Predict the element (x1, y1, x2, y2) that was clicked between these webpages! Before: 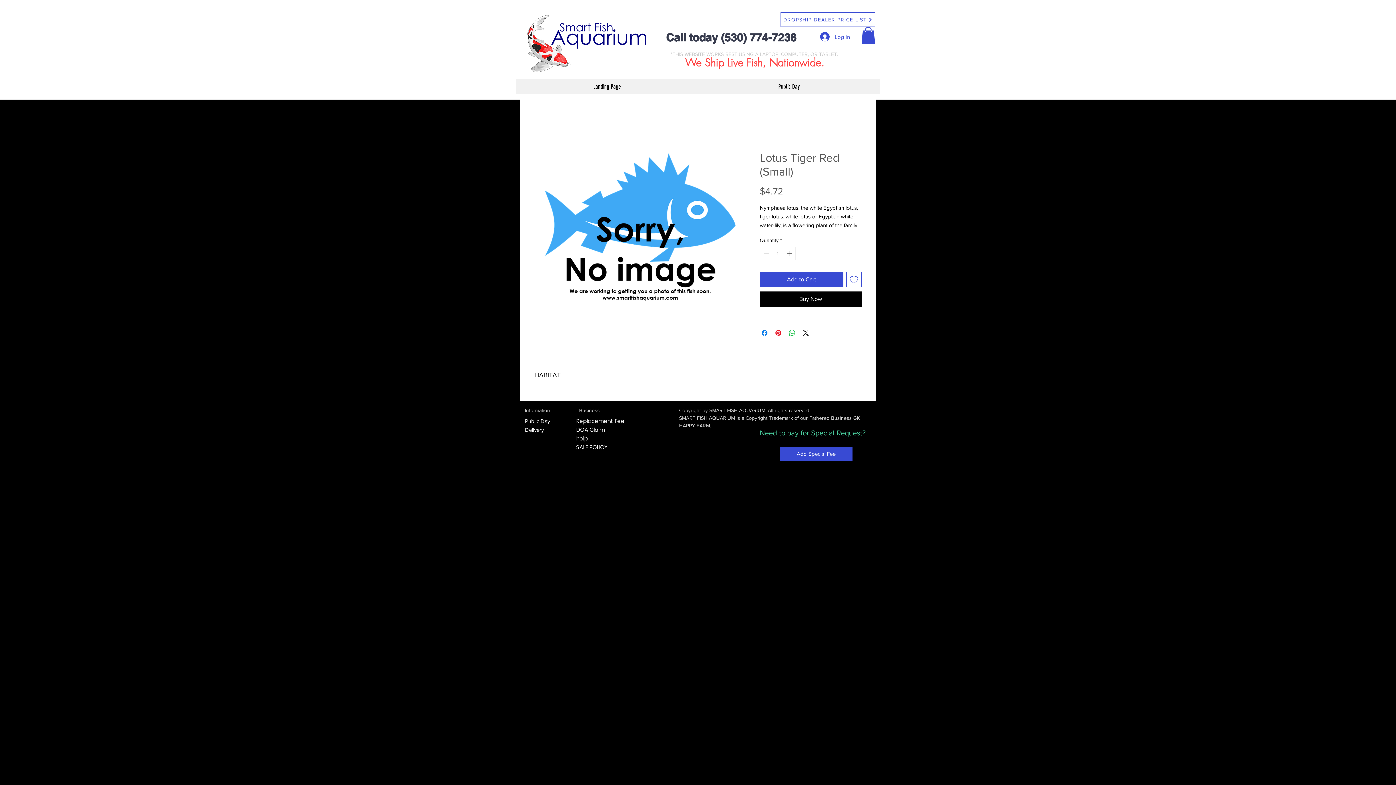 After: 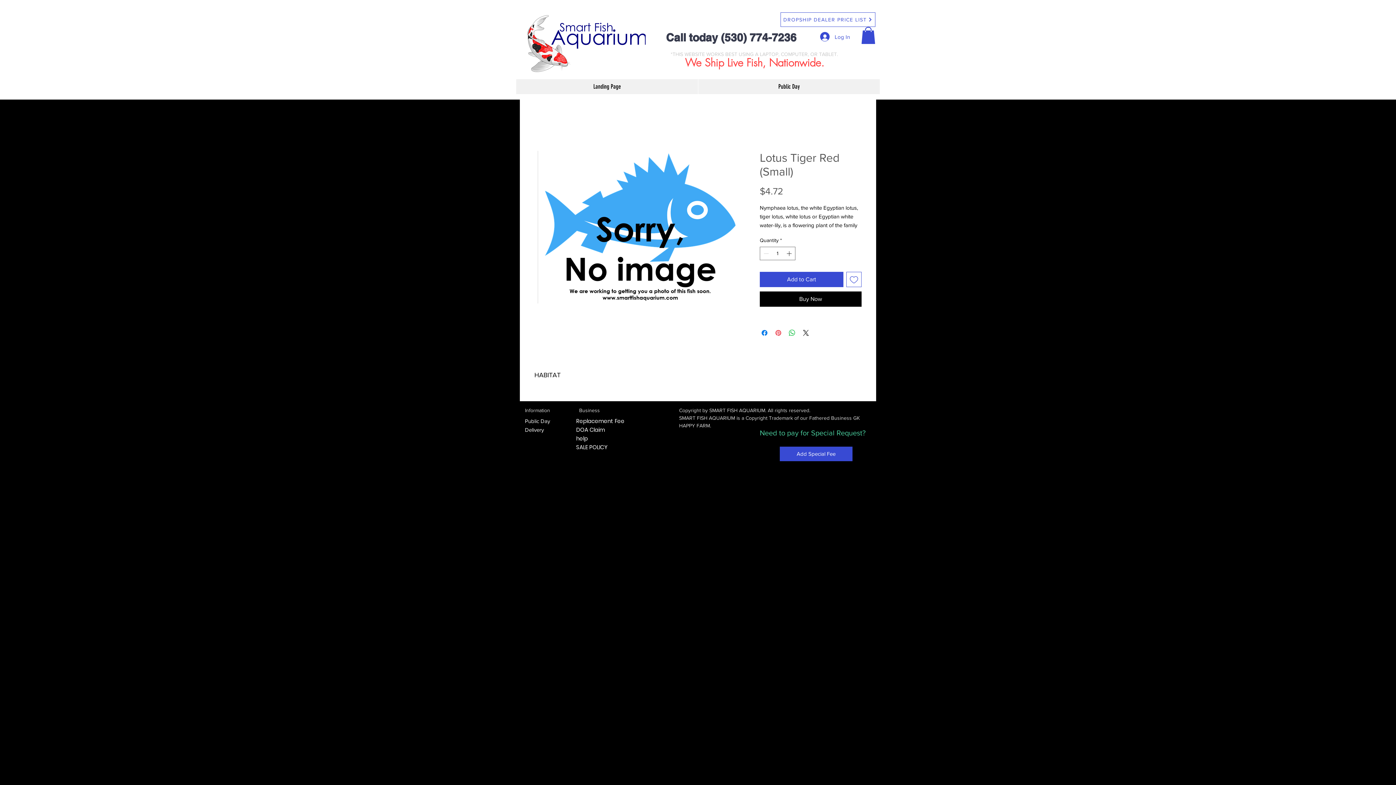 Action: bbox: (774, 328, 782, 337) label: Pin on Pinterest